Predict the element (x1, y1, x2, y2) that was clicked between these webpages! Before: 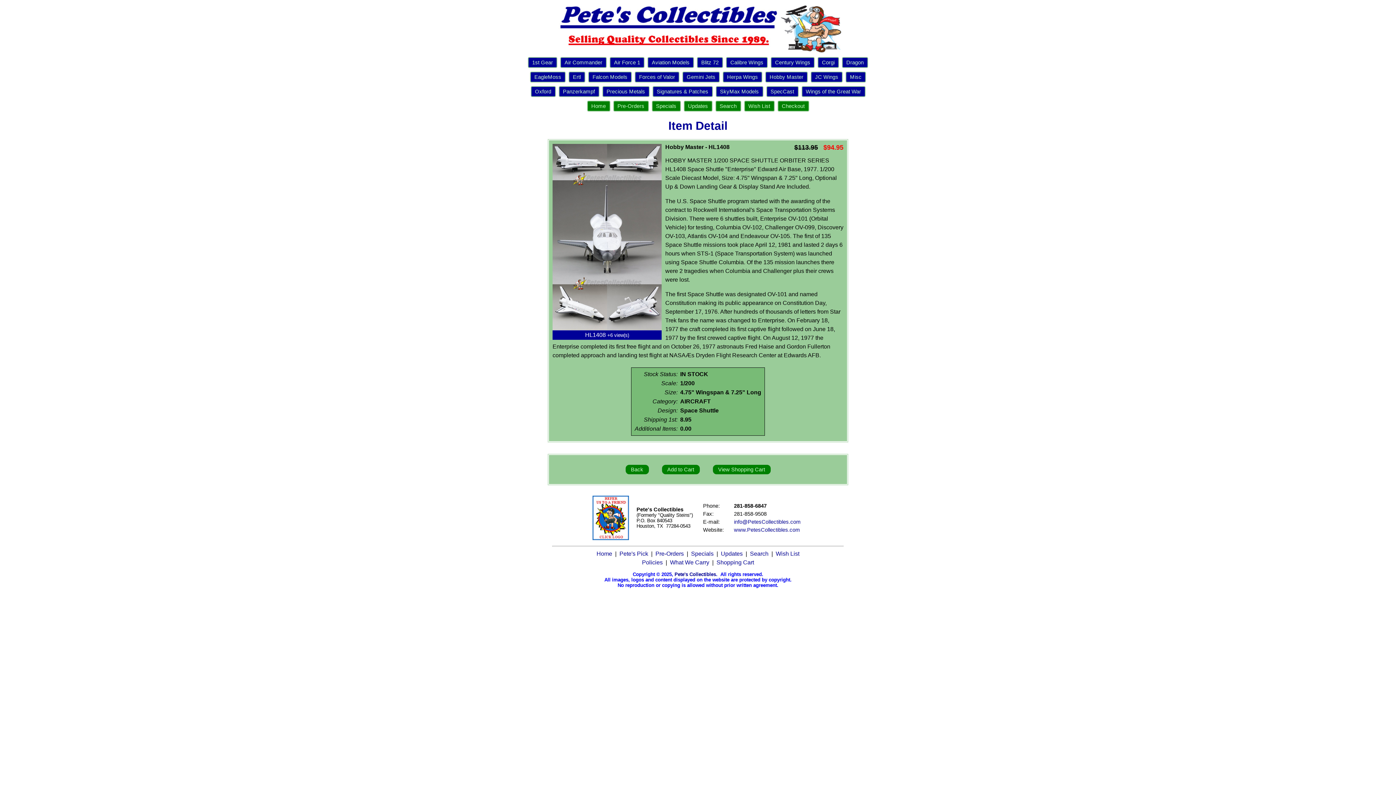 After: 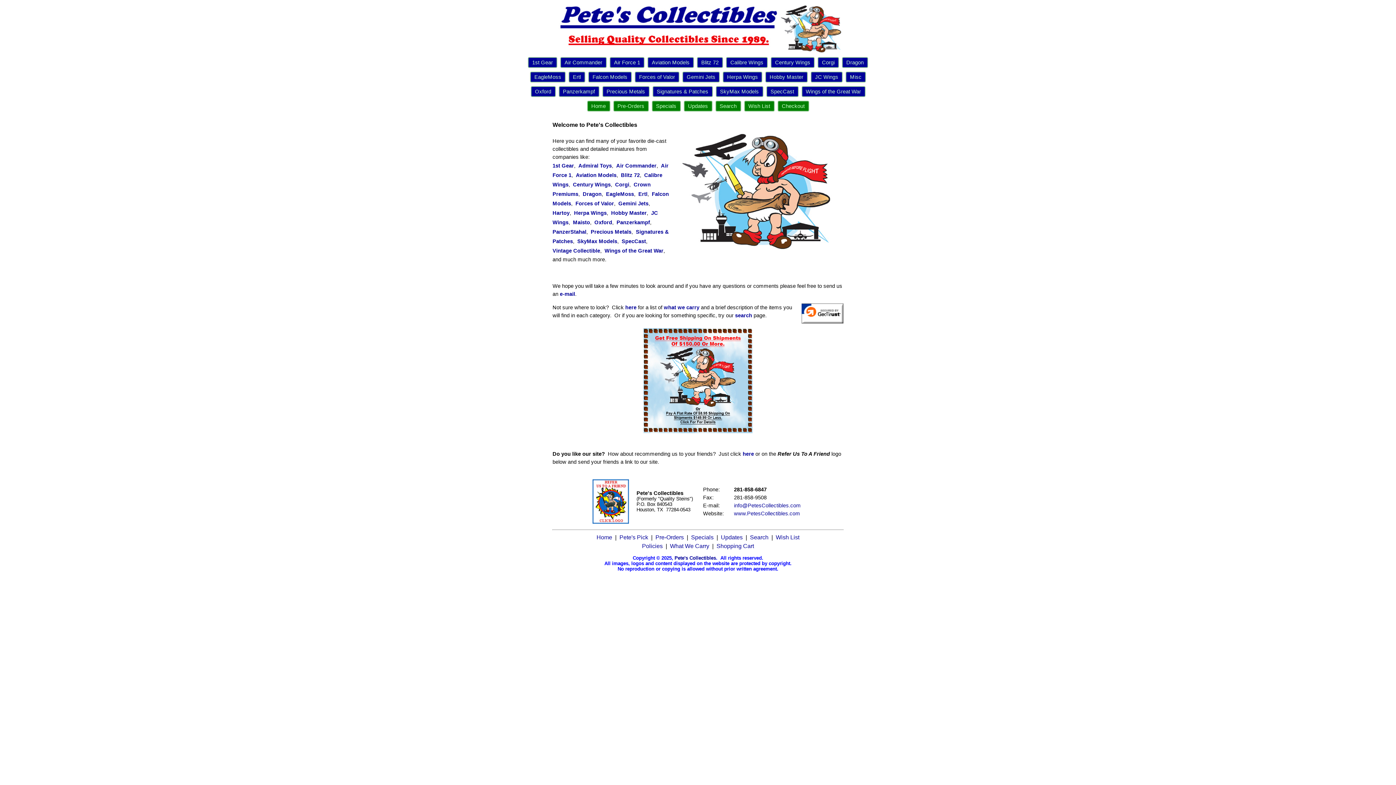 Action: label: www.PetesCollectibles.com bbox: (734, 527, 800, 533)